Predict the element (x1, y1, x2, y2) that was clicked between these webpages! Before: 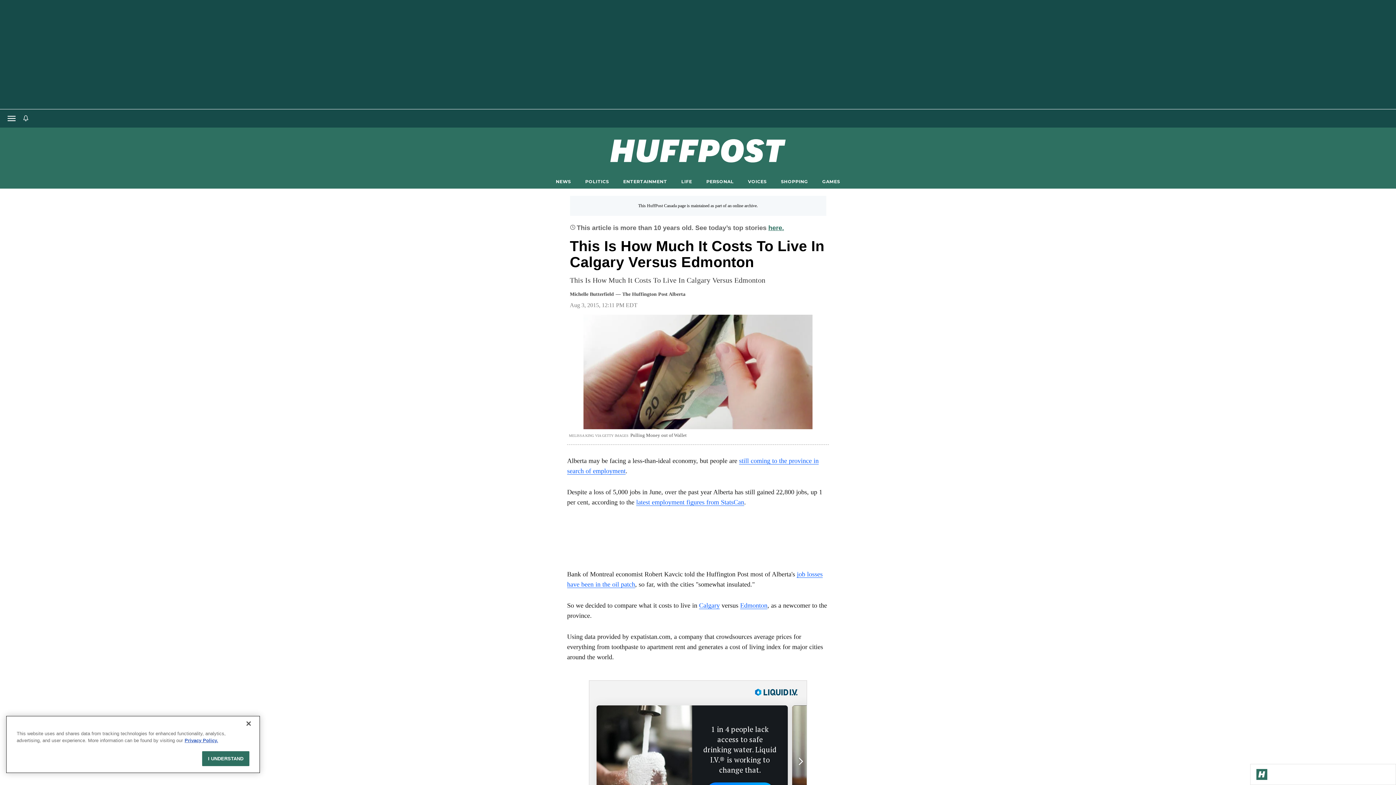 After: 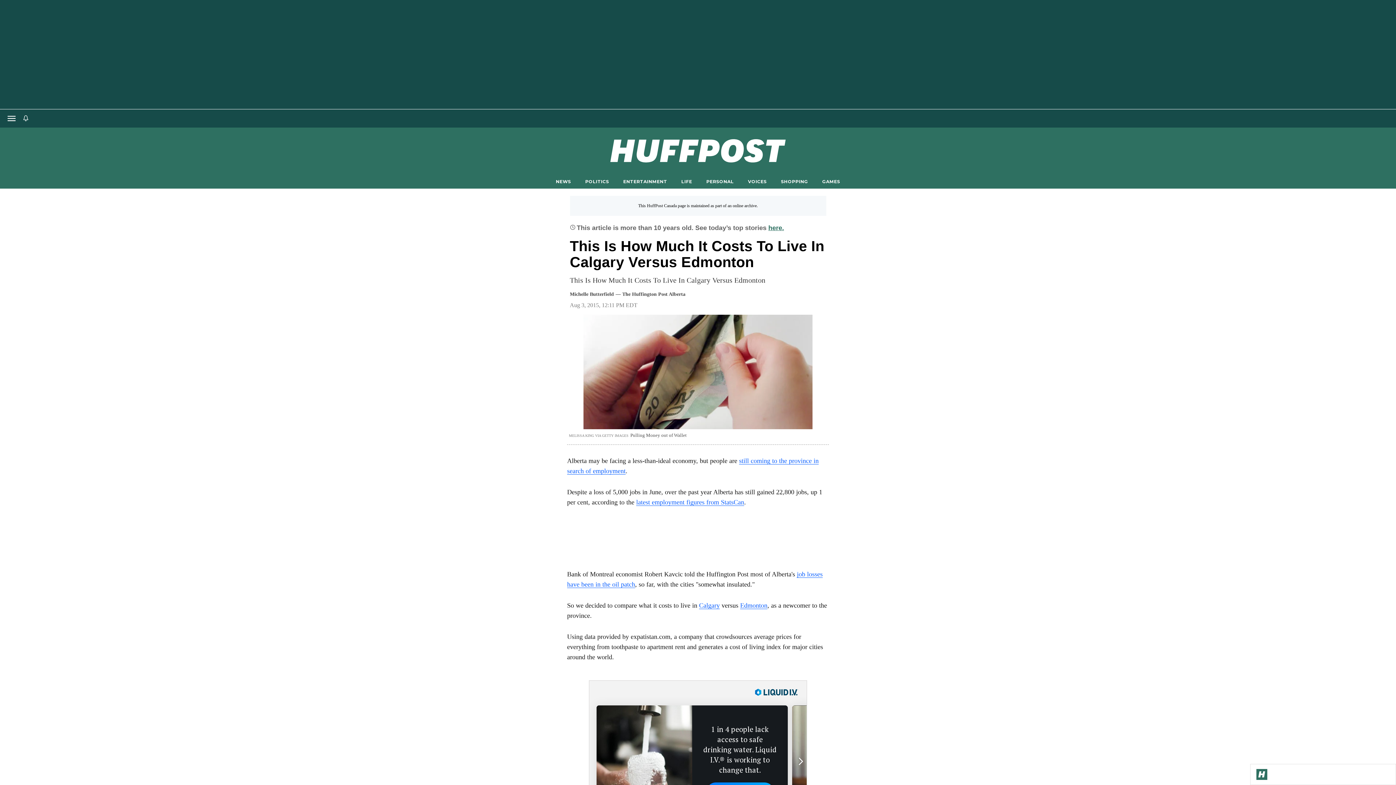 Action: bbox: (240, 716, 256, 732) label: Close